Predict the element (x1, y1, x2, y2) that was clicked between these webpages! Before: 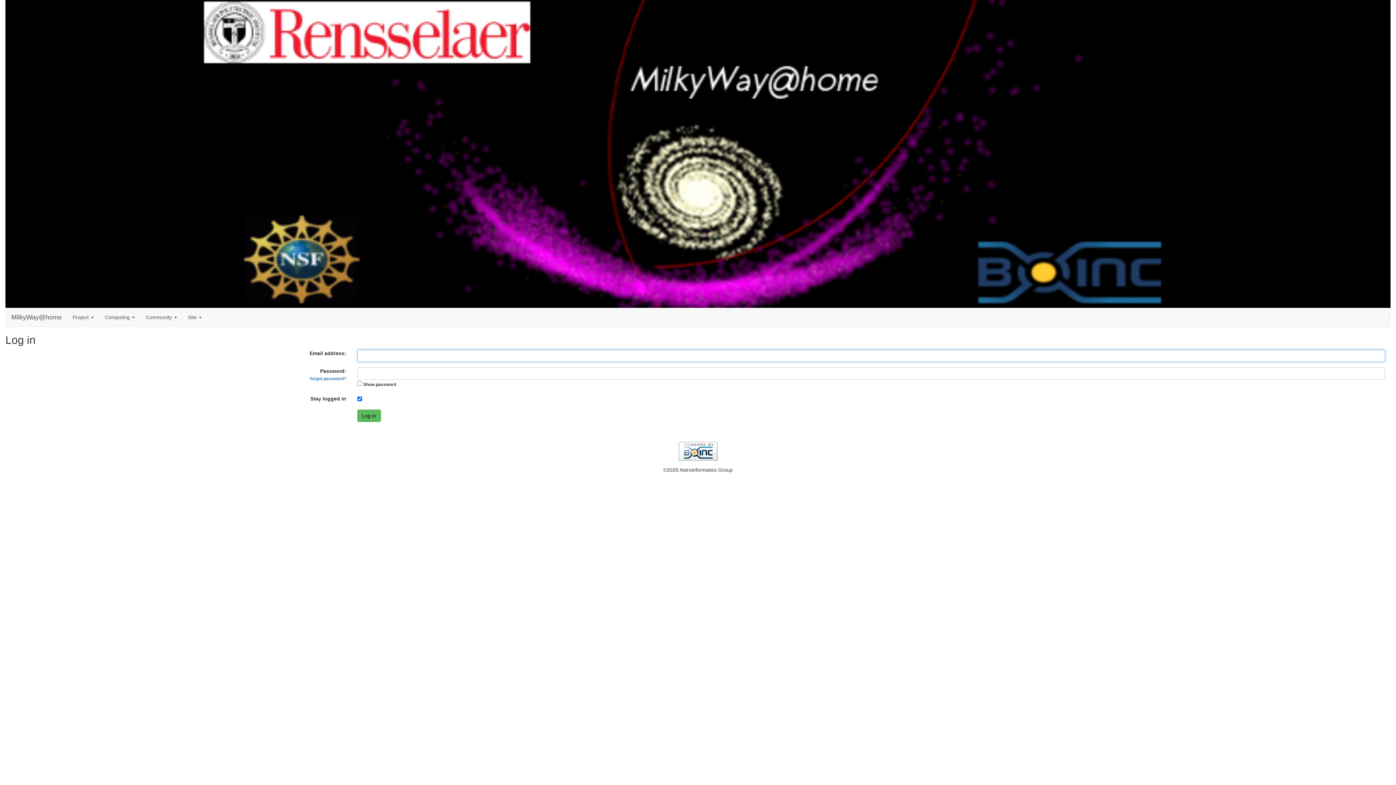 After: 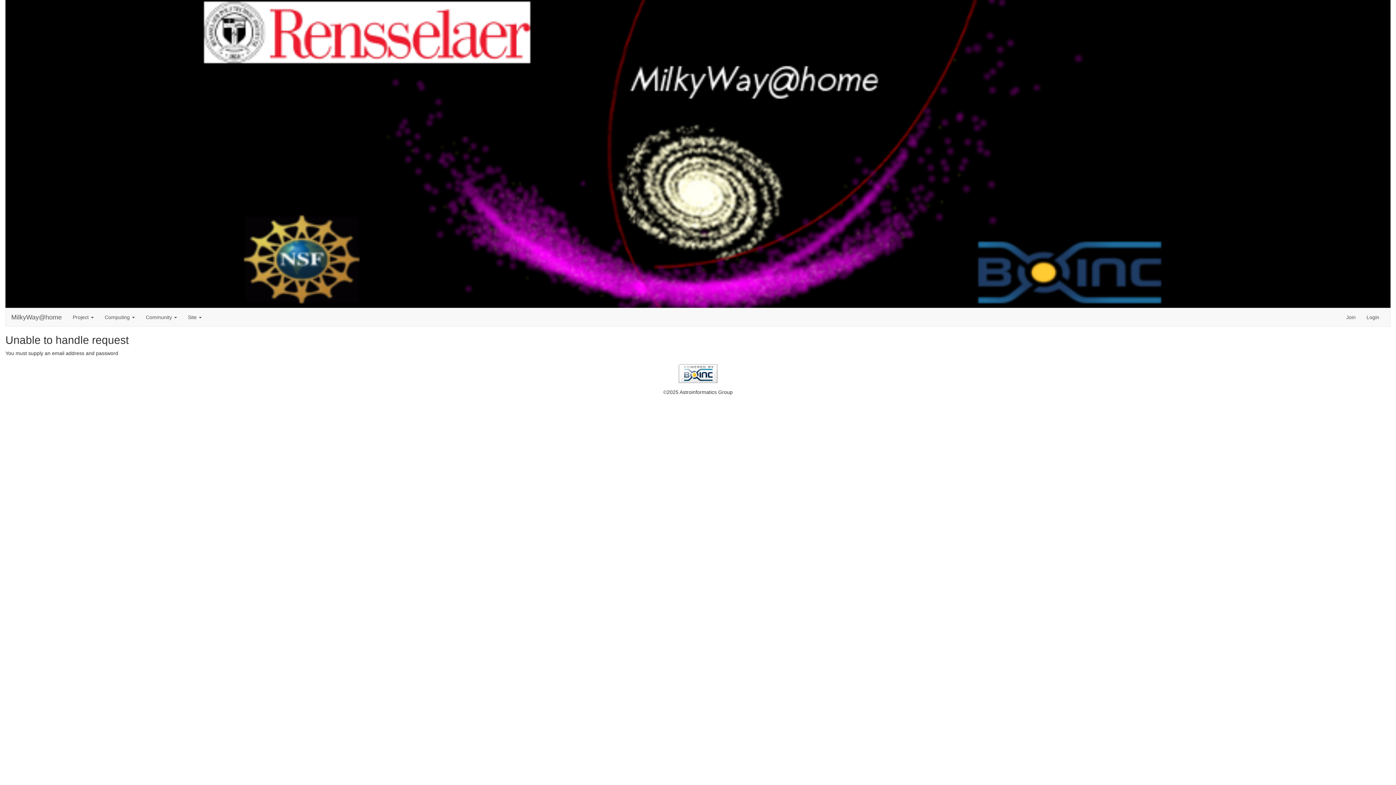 Action: bbox: (357, 409, 380, 422) label: Log in